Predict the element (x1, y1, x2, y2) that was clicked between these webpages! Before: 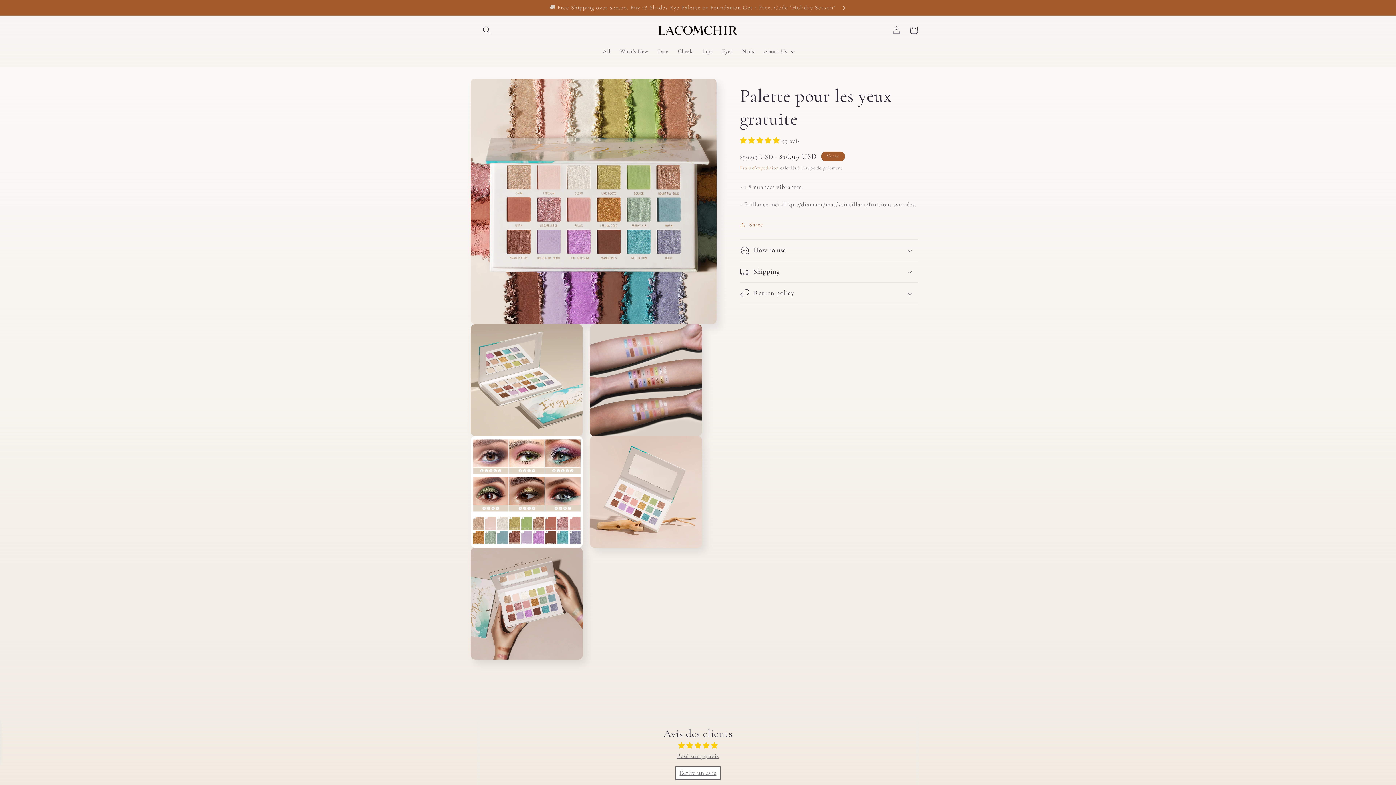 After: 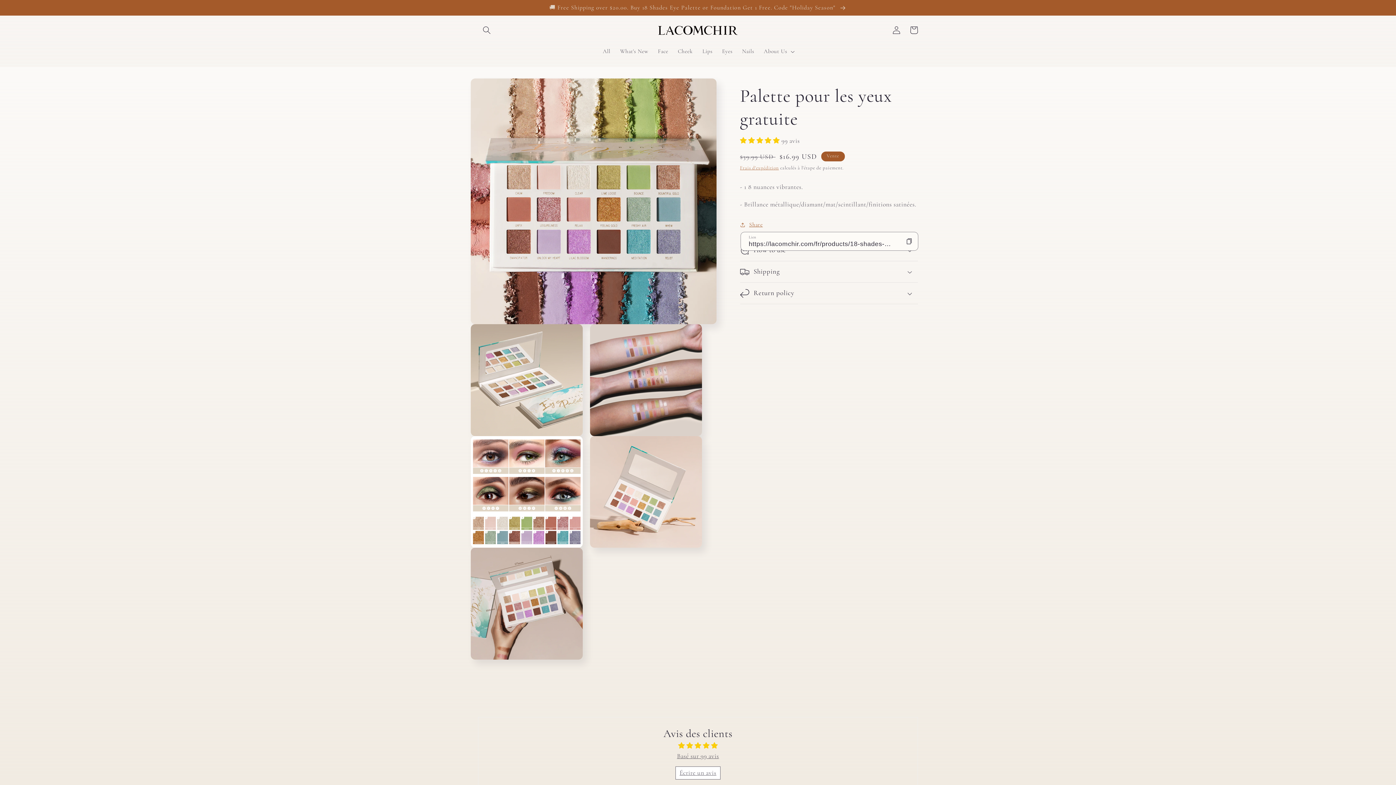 Action: label: Share bbox: (740, 220, 762, 229)